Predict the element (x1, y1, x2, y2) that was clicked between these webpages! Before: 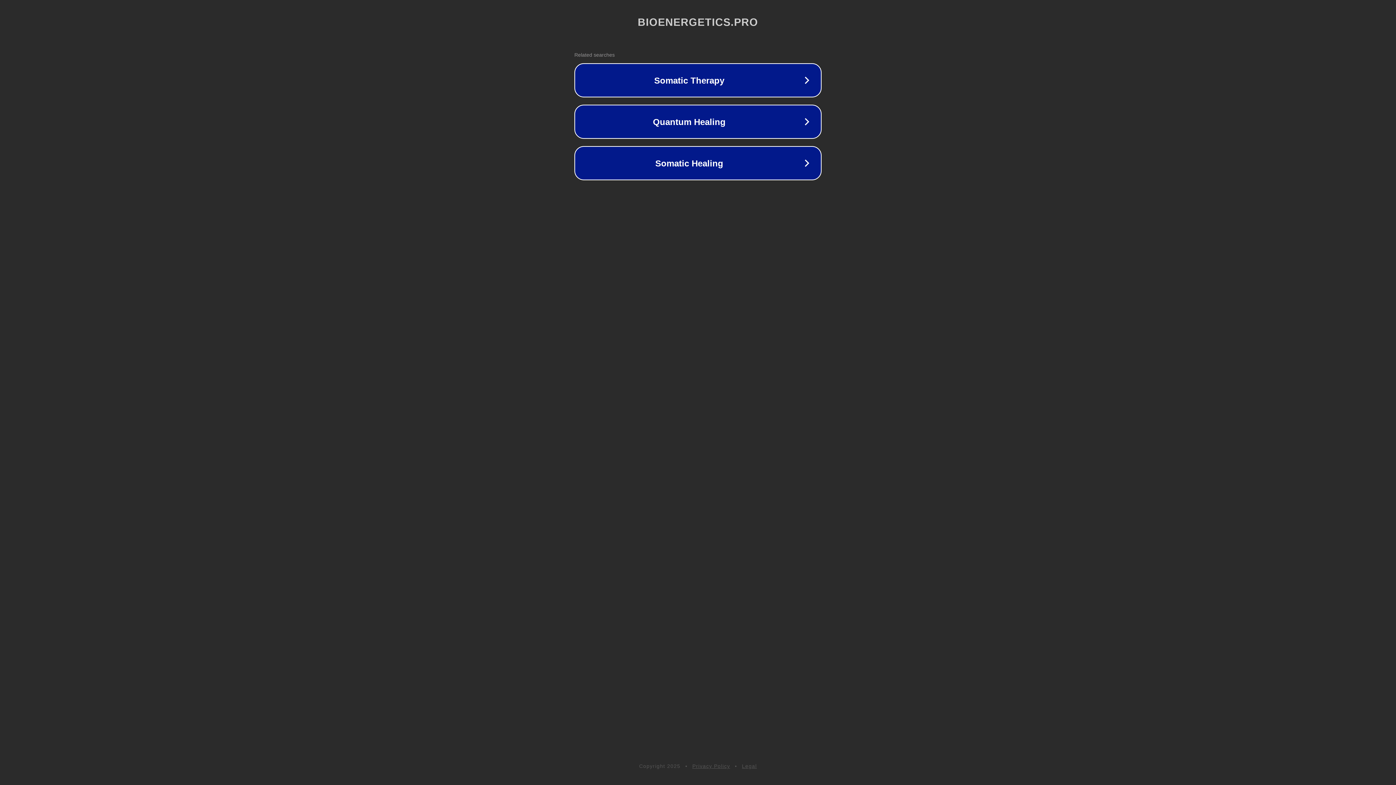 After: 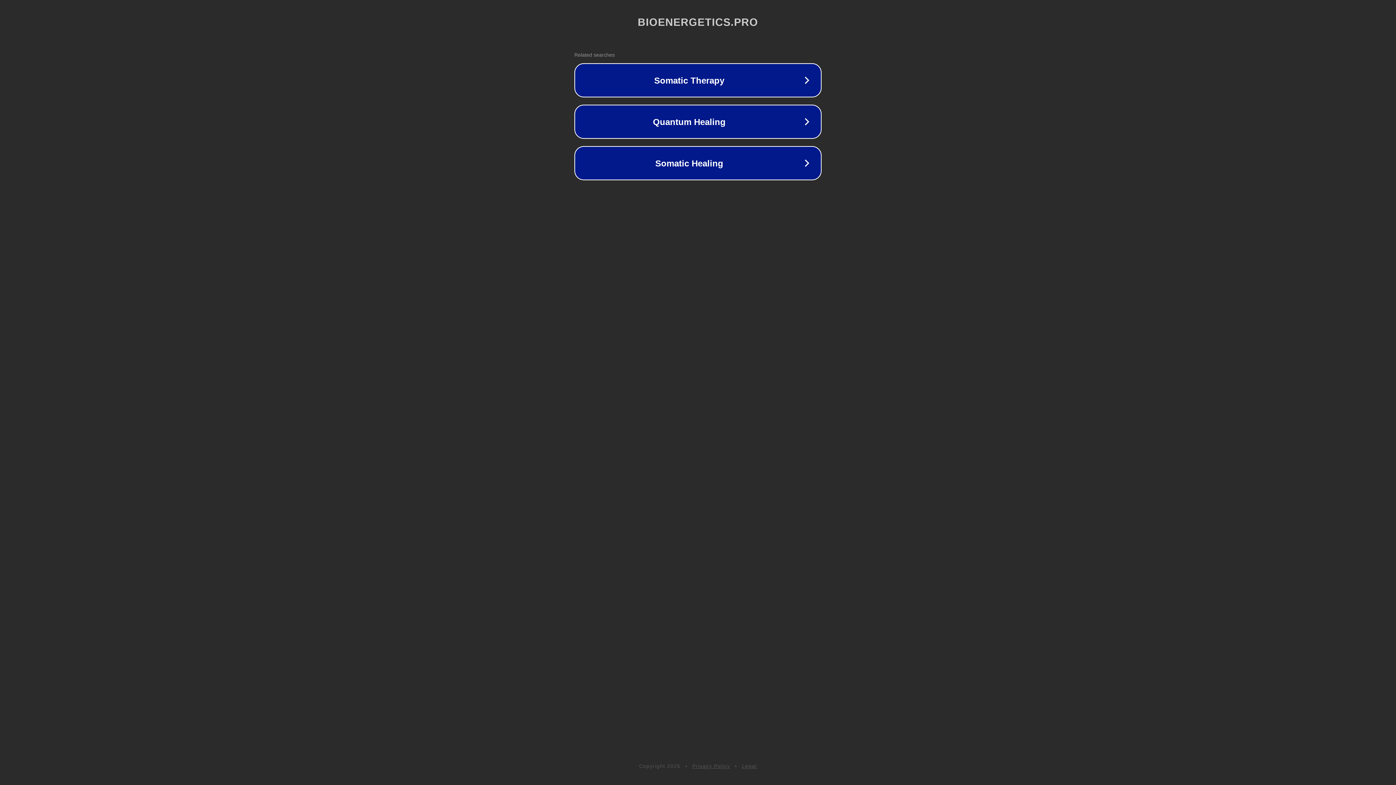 Action: label: Privacy Policy bbox: (692, 763, 730, 769)